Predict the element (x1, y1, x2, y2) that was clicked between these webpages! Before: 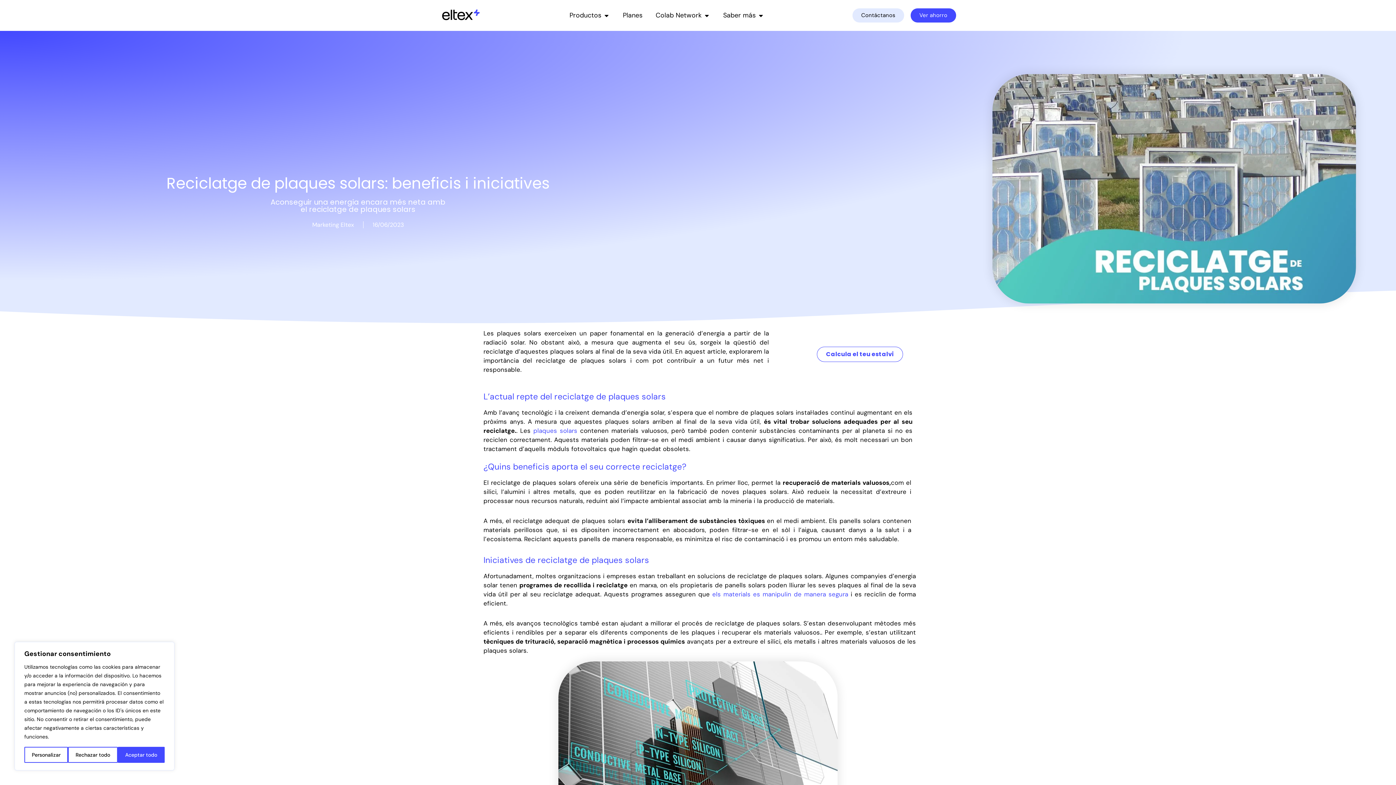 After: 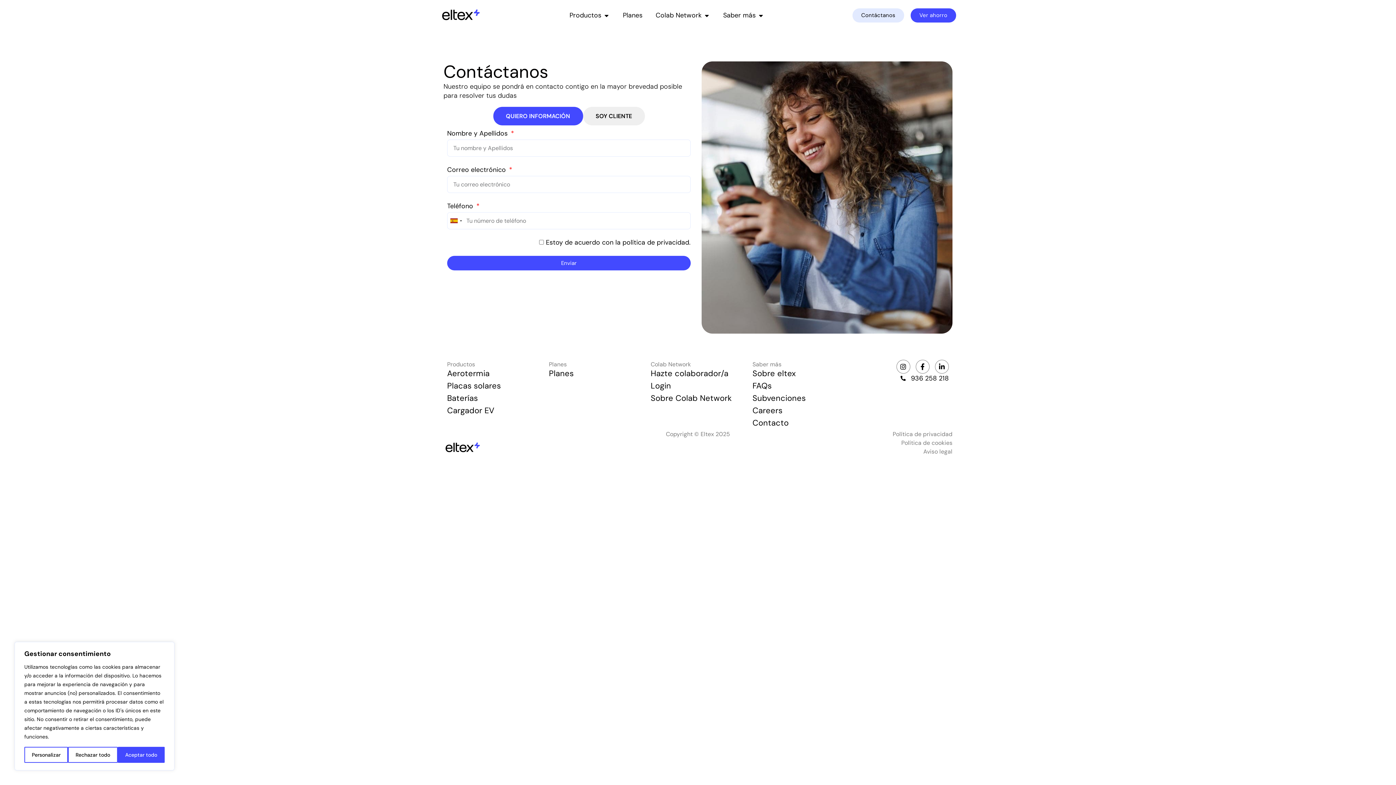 Action: label: Contáctanos bbox: (852, 8, 904, 22)